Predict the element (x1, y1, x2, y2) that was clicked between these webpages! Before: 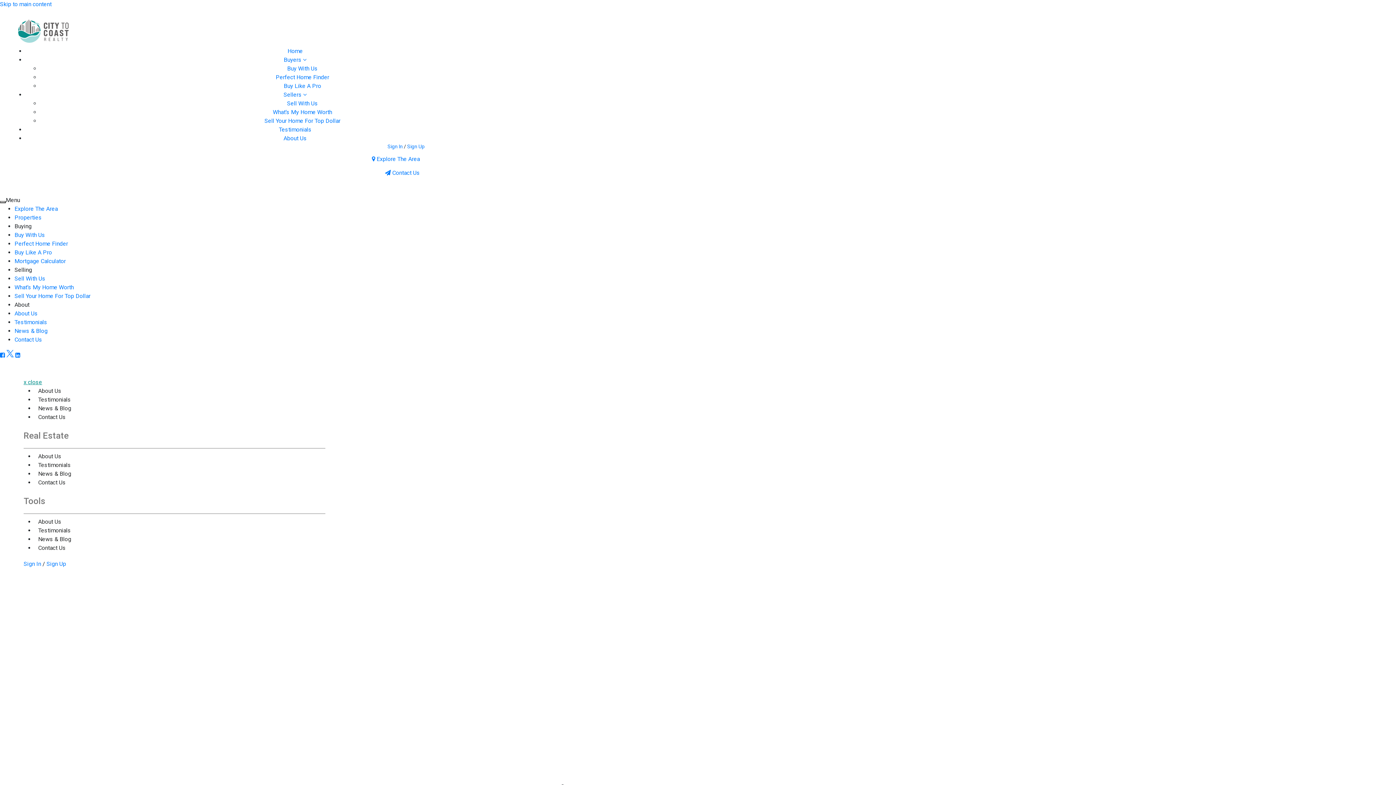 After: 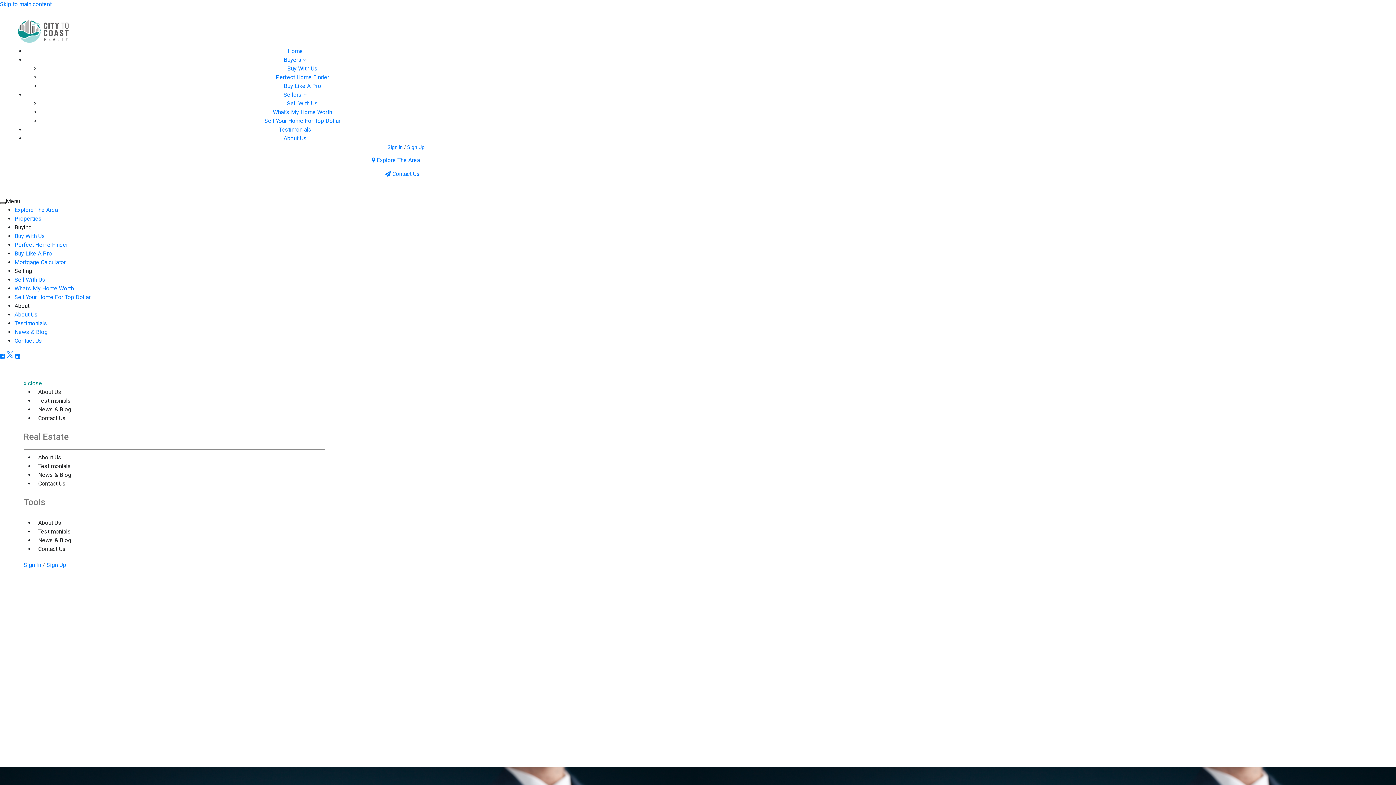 Action: label: Contact Us bbox: (34, 541, 69, 555)